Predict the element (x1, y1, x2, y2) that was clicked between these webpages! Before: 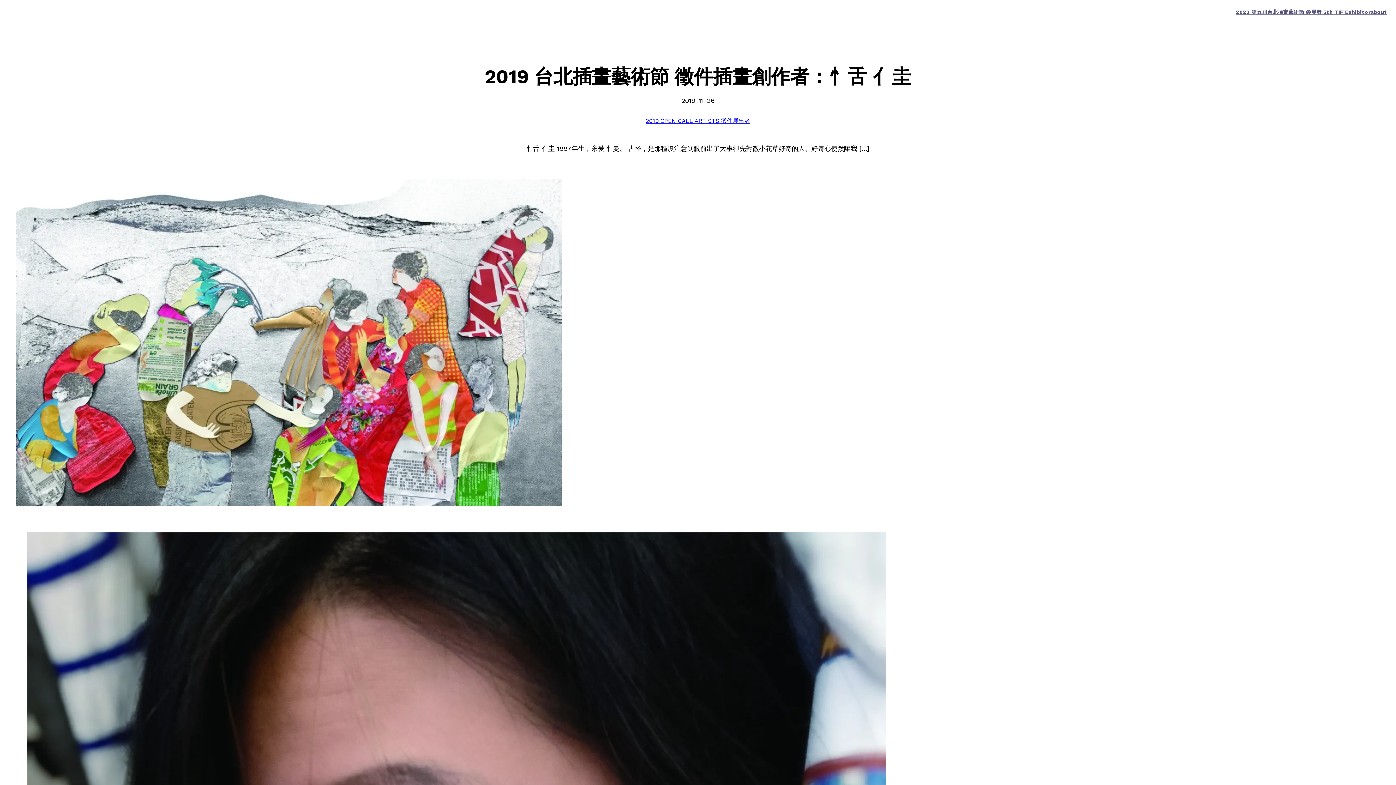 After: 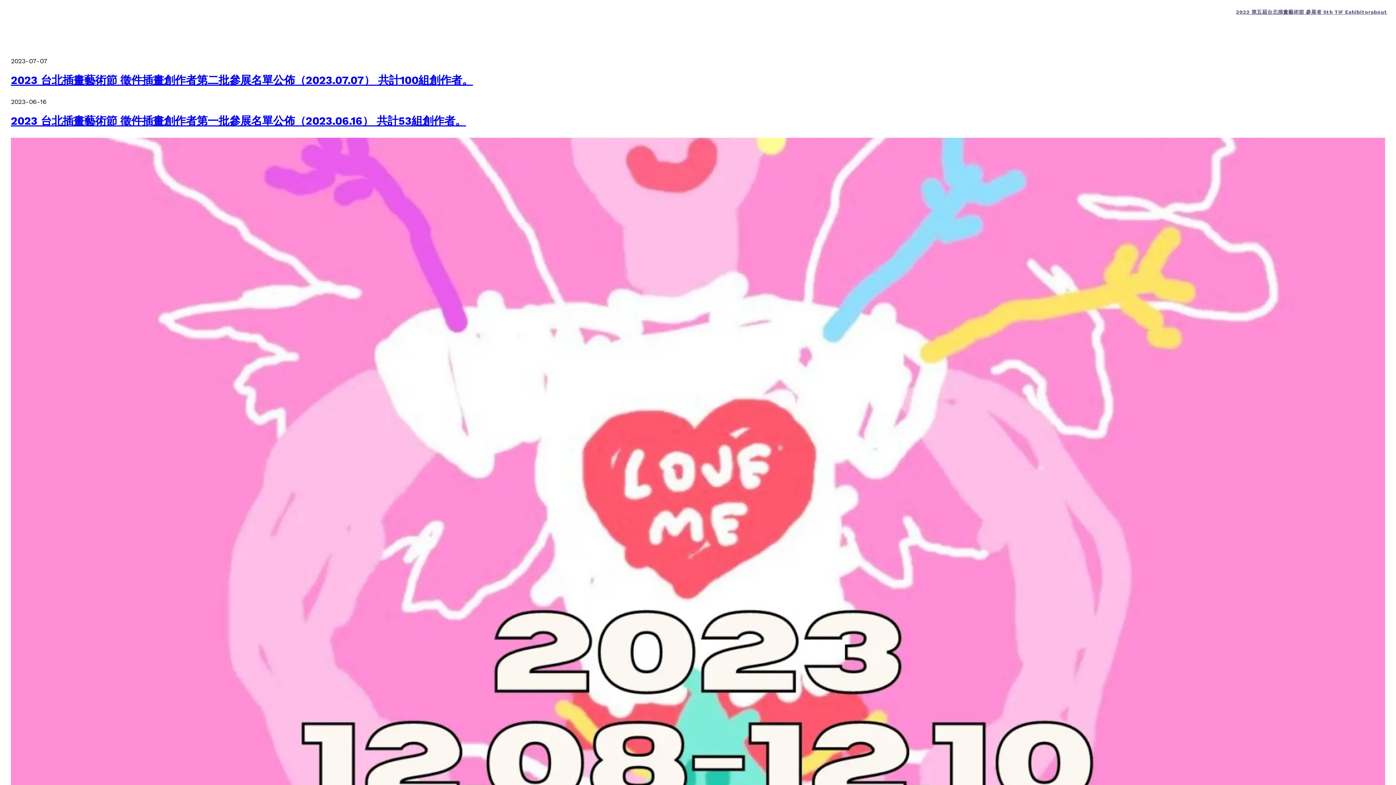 Action: bbox: (646, 117, 750, 124) label: 2019 OPEN CALL ARTISTS 徵件展出者